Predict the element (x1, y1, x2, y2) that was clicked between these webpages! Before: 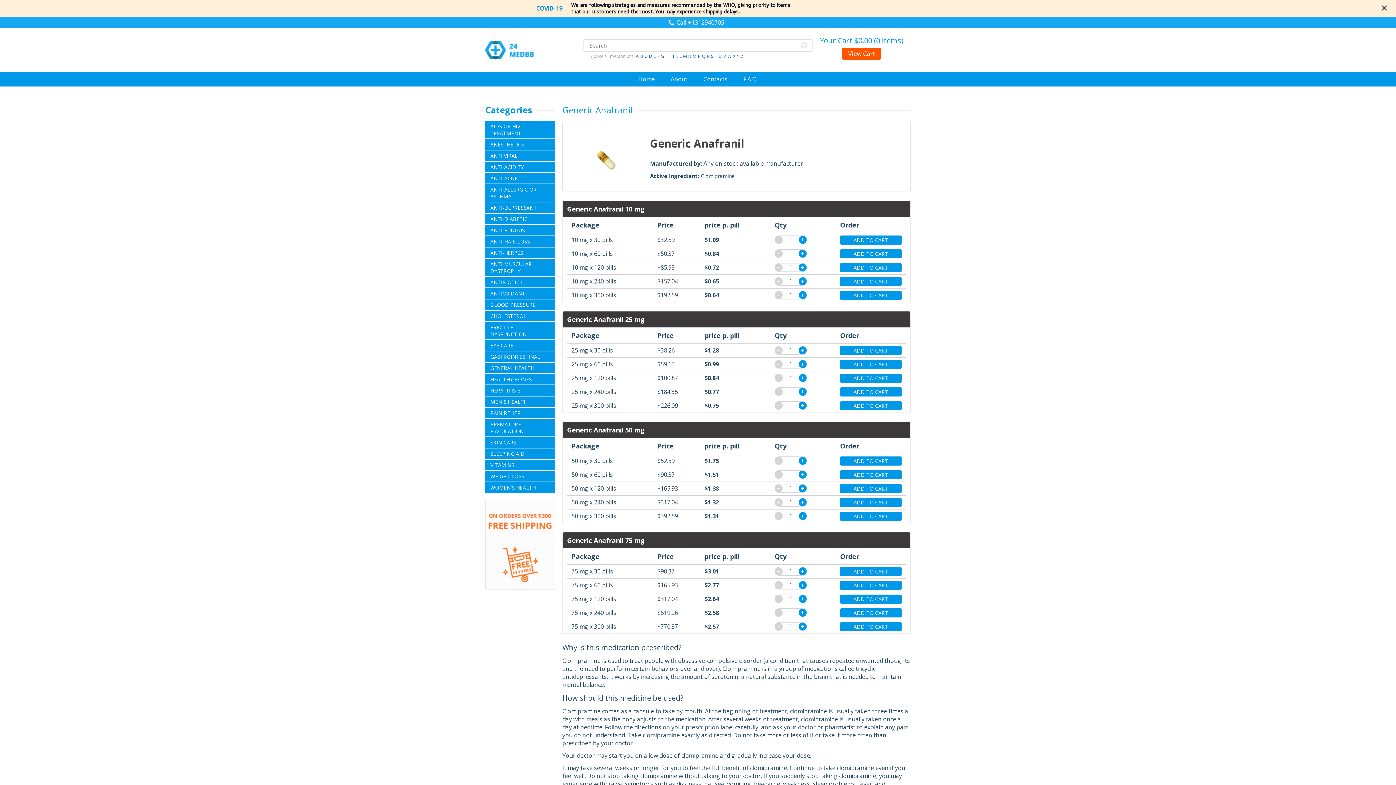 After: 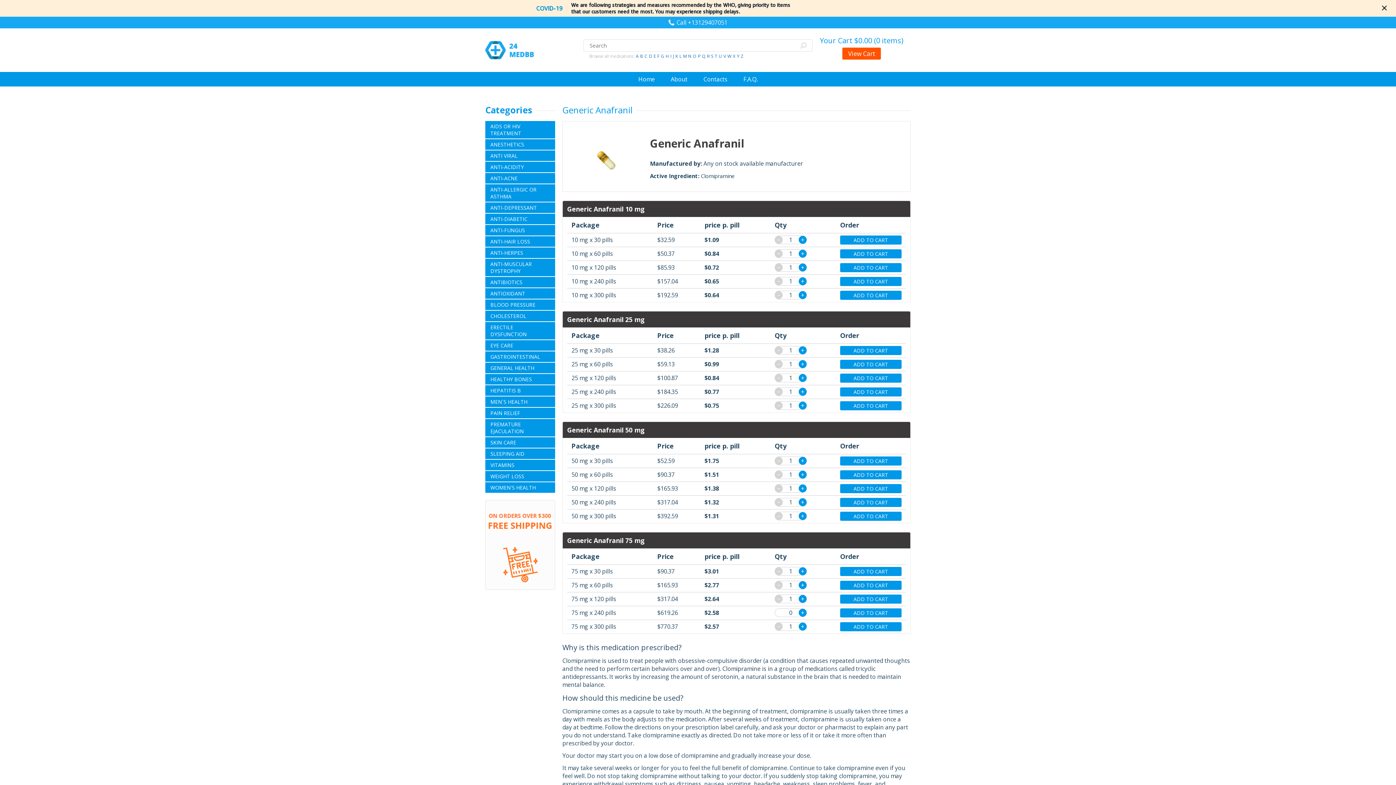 Action: label: − bbox: (774, 609, 782, 617)